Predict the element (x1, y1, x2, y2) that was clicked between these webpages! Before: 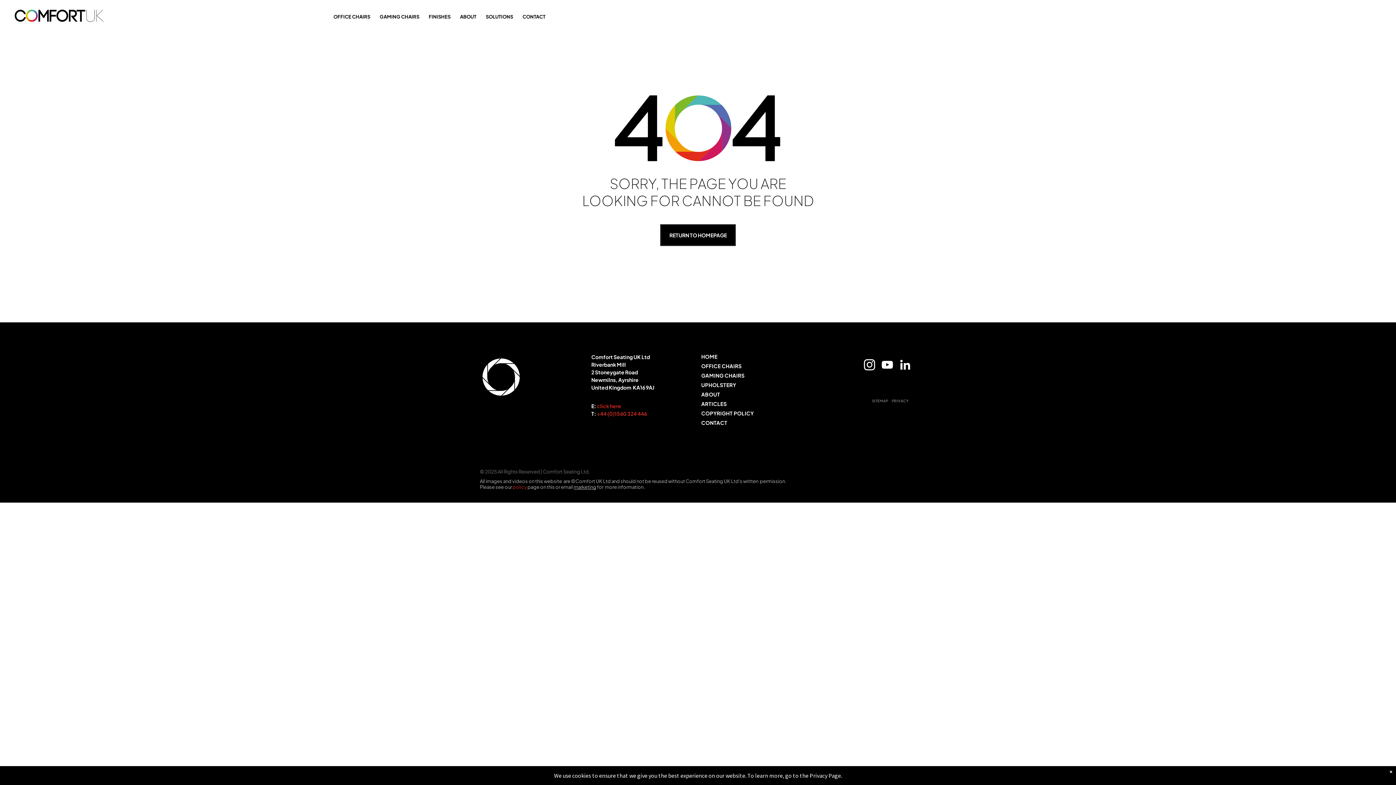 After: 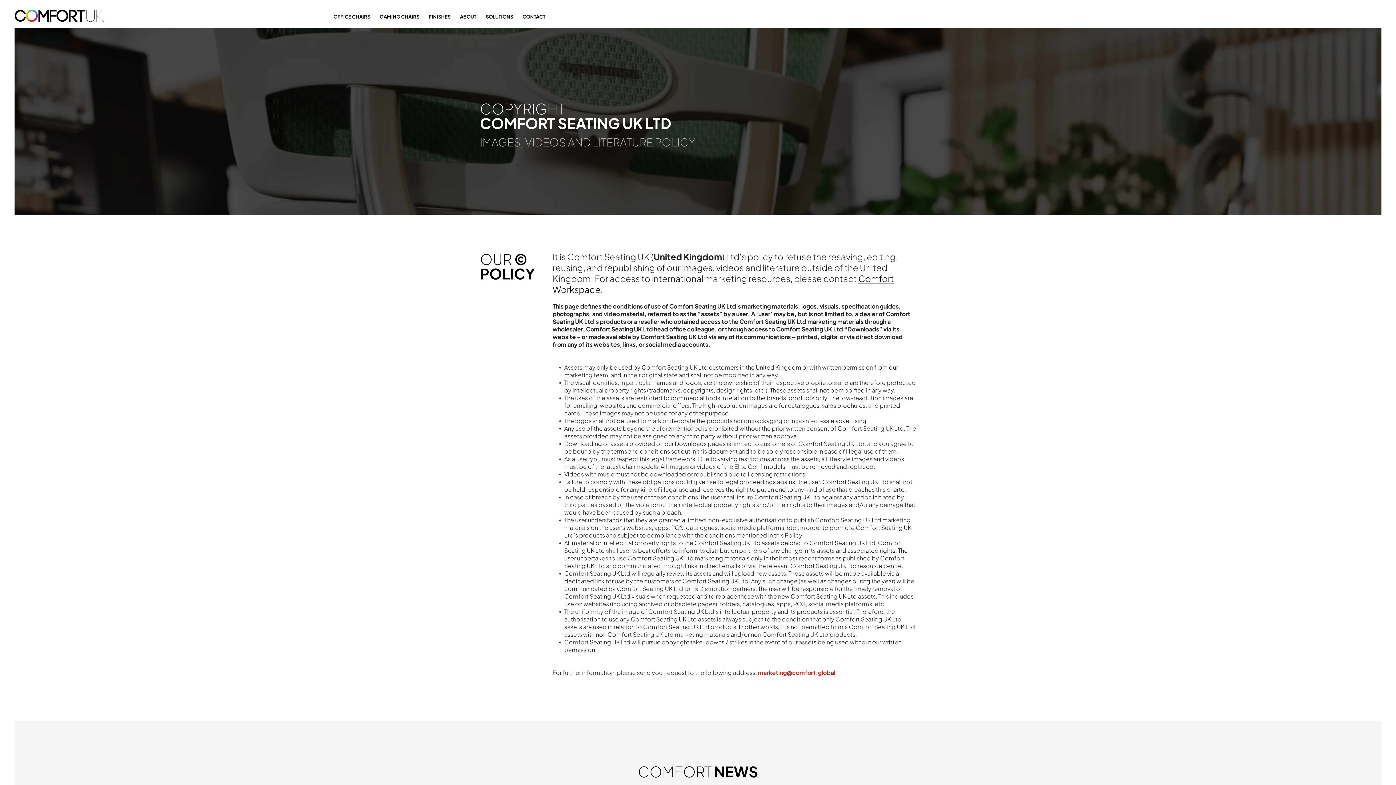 Action: bbox: (512, 484, 526, 490) label: policy